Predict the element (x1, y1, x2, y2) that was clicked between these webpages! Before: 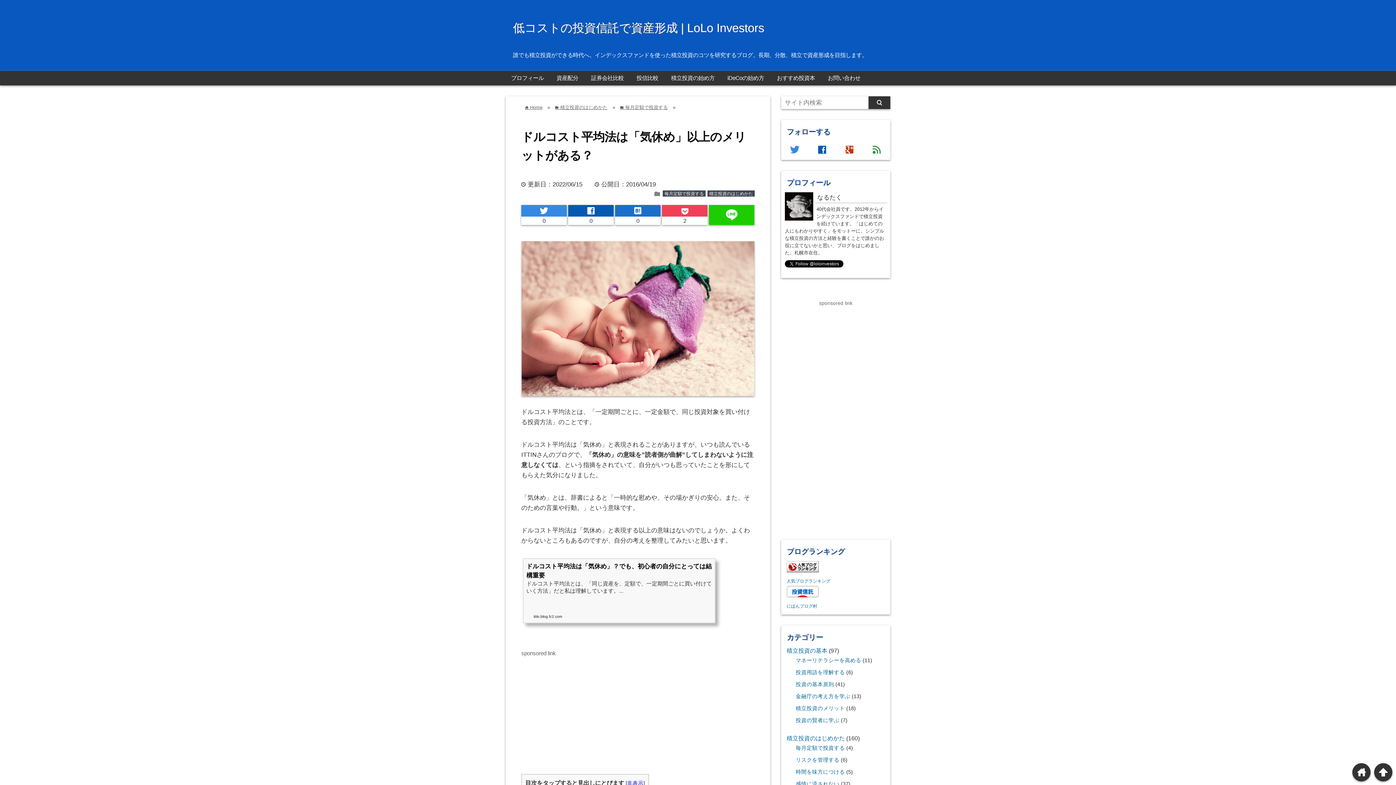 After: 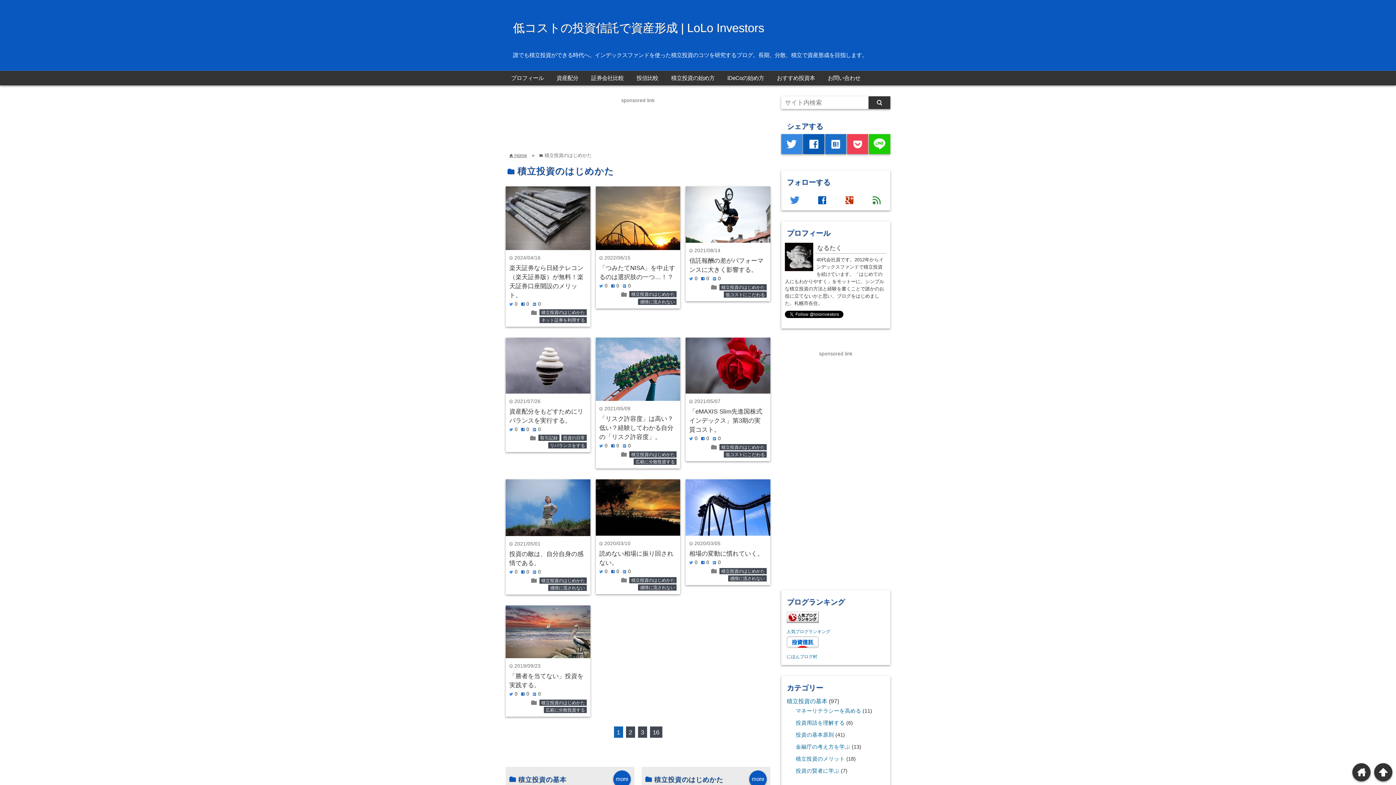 Action: label: folder 積立投資のはじめかた bbox: (555, 104, 607, 110)